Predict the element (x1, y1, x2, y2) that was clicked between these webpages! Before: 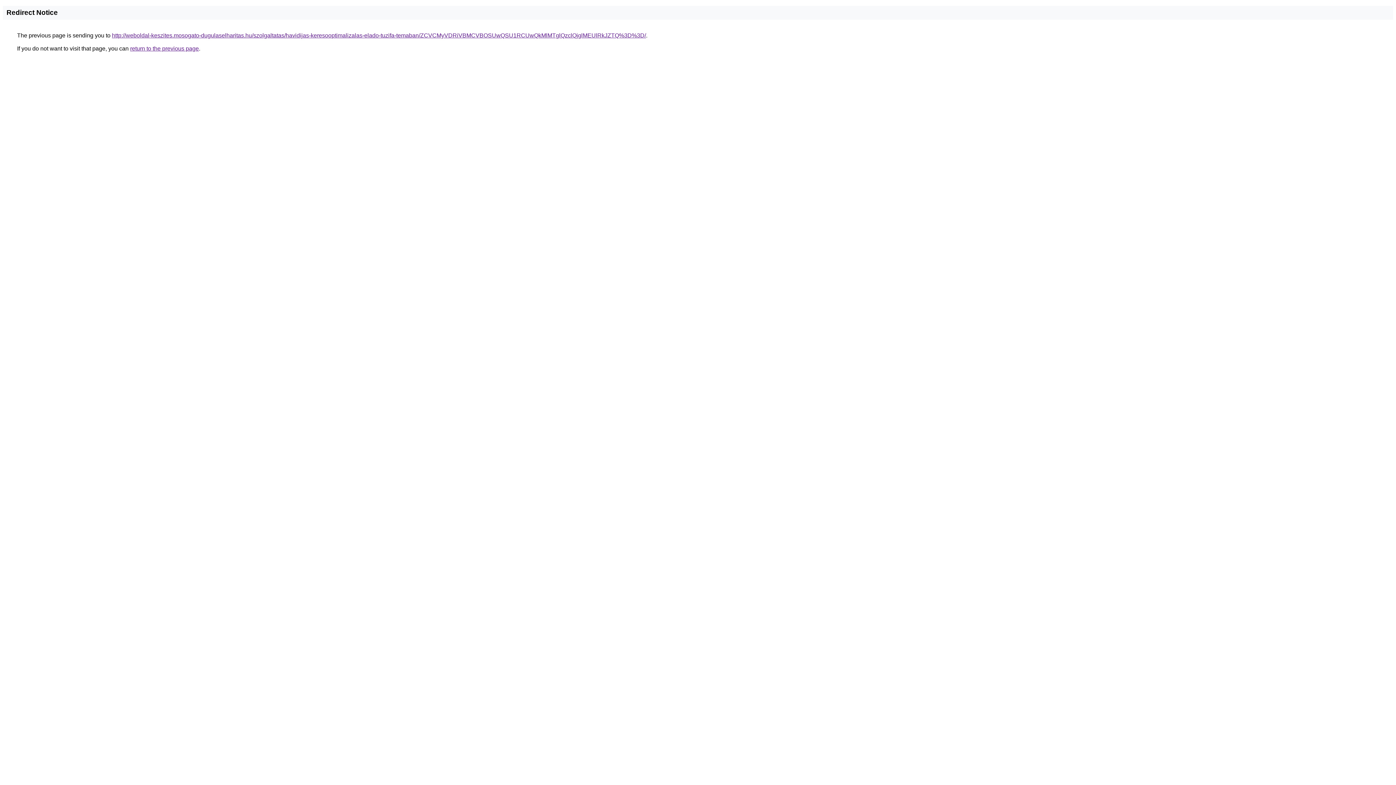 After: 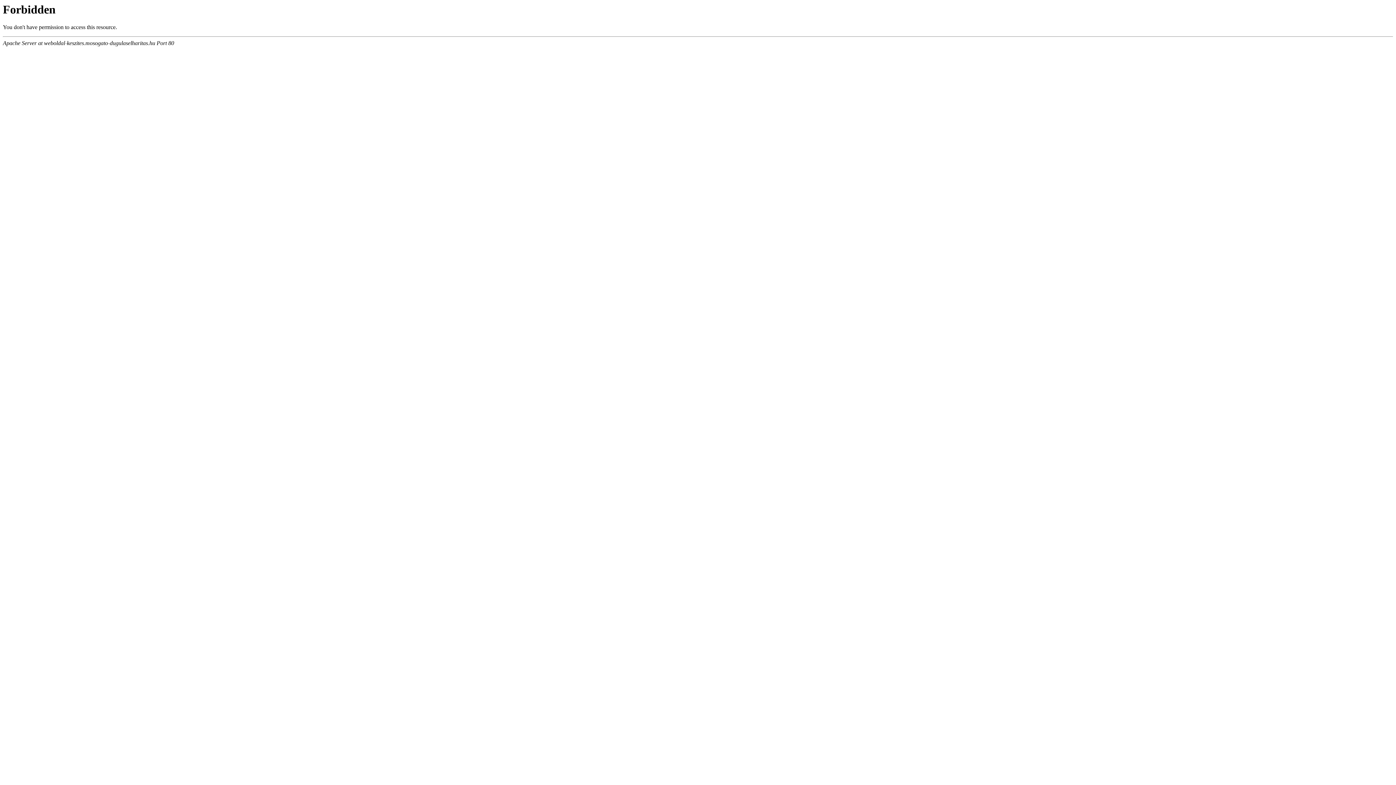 Action: label: http://weboldal-keszites.mosogato-dugulaselharitas.hu/szolgaltatas/havidijas-keresooptimalizalas-elado-tuzifa-temaban/ZCVCMyVDRiVBMCVBOSUwQSU1RCUwQkMlMTglQzclQjglMEUlRkJZTQ%3D%3D/ bbox: (112, 32, 646, 38)